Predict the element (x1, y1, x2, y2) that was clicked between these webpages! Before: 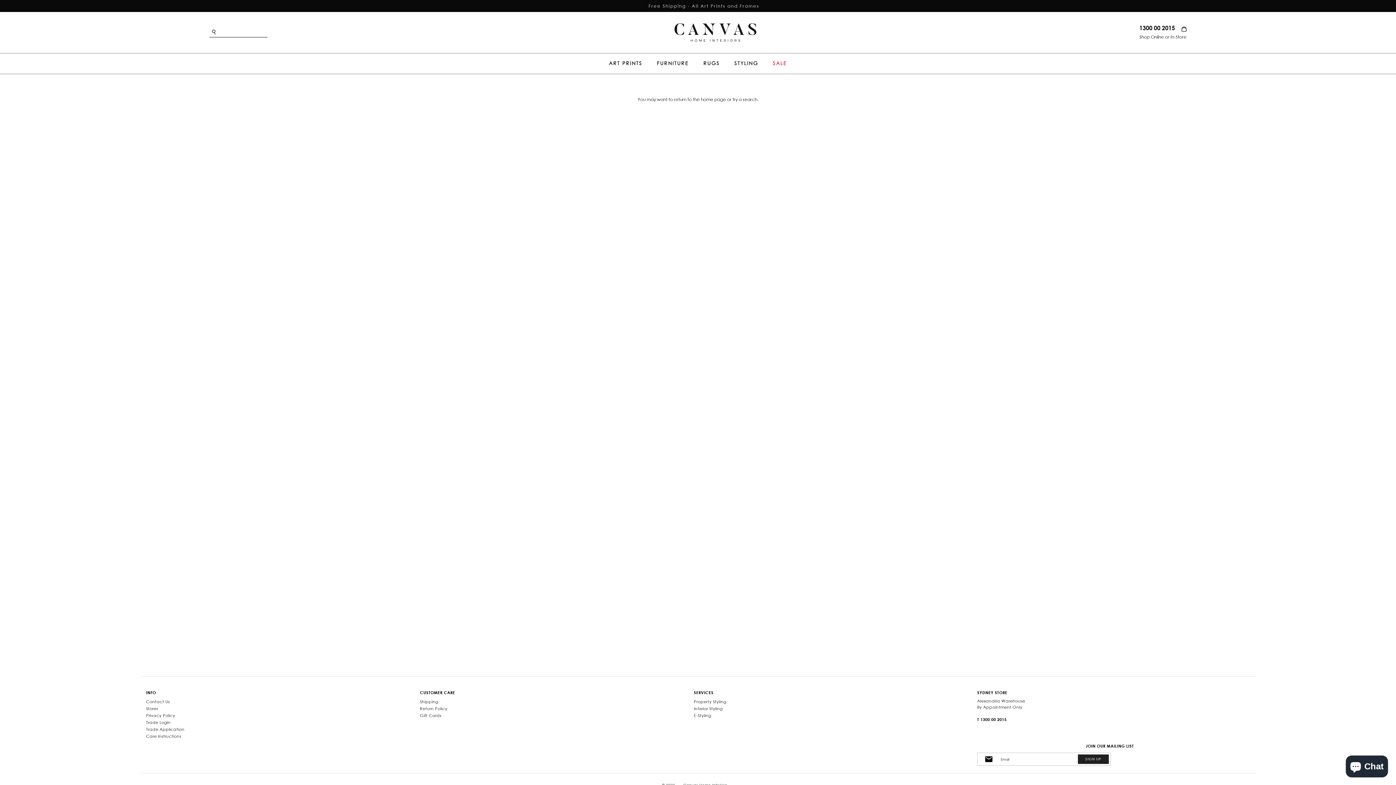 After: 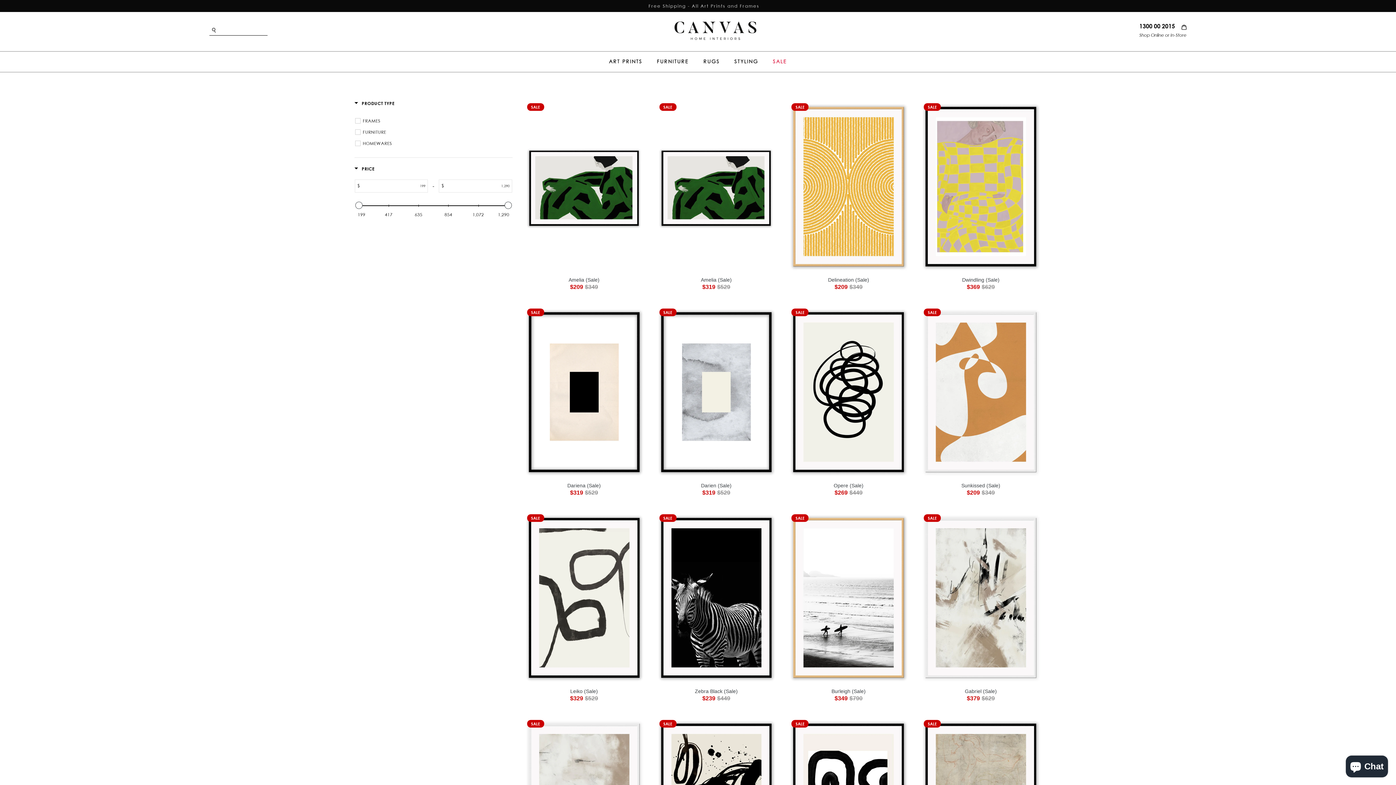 Action: bbox: (765, 53, 794, 72) label: SALE